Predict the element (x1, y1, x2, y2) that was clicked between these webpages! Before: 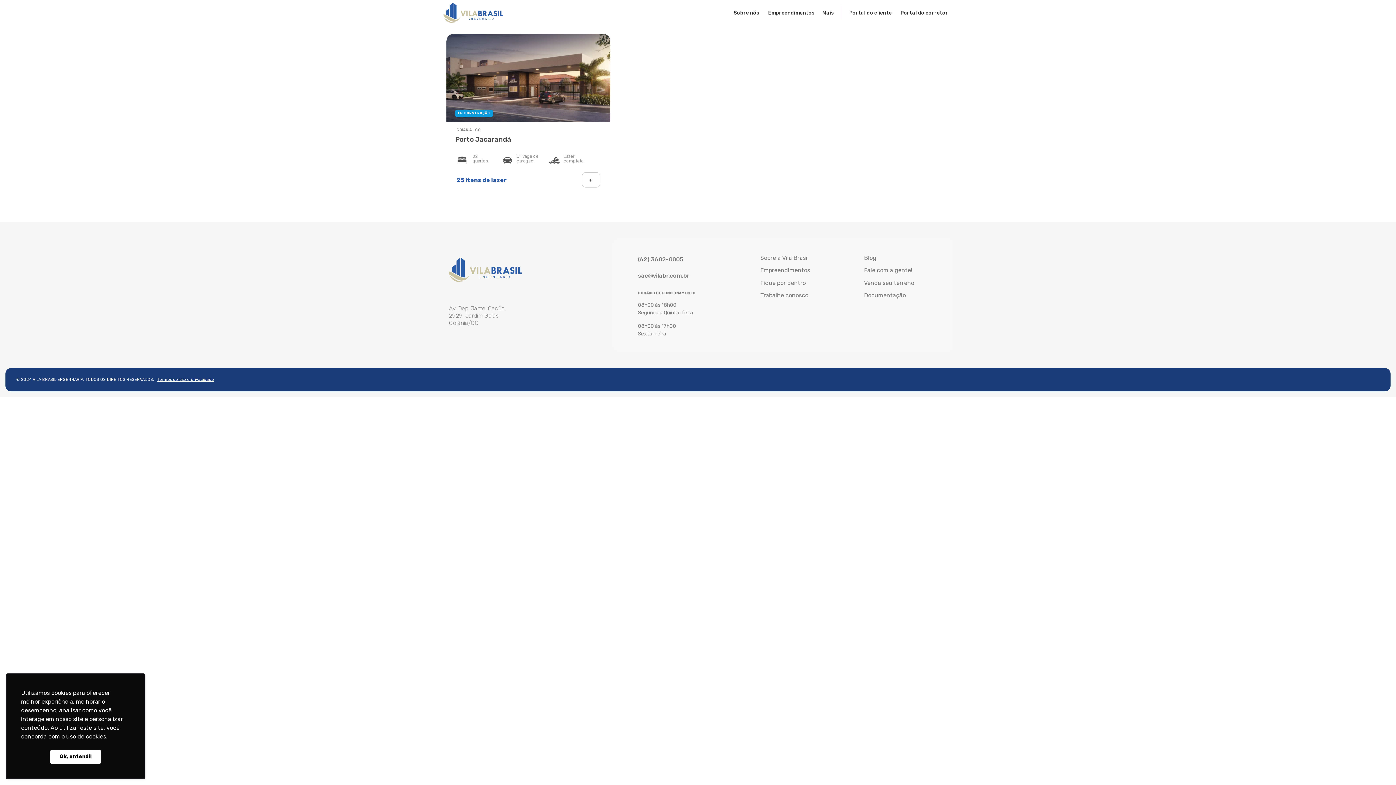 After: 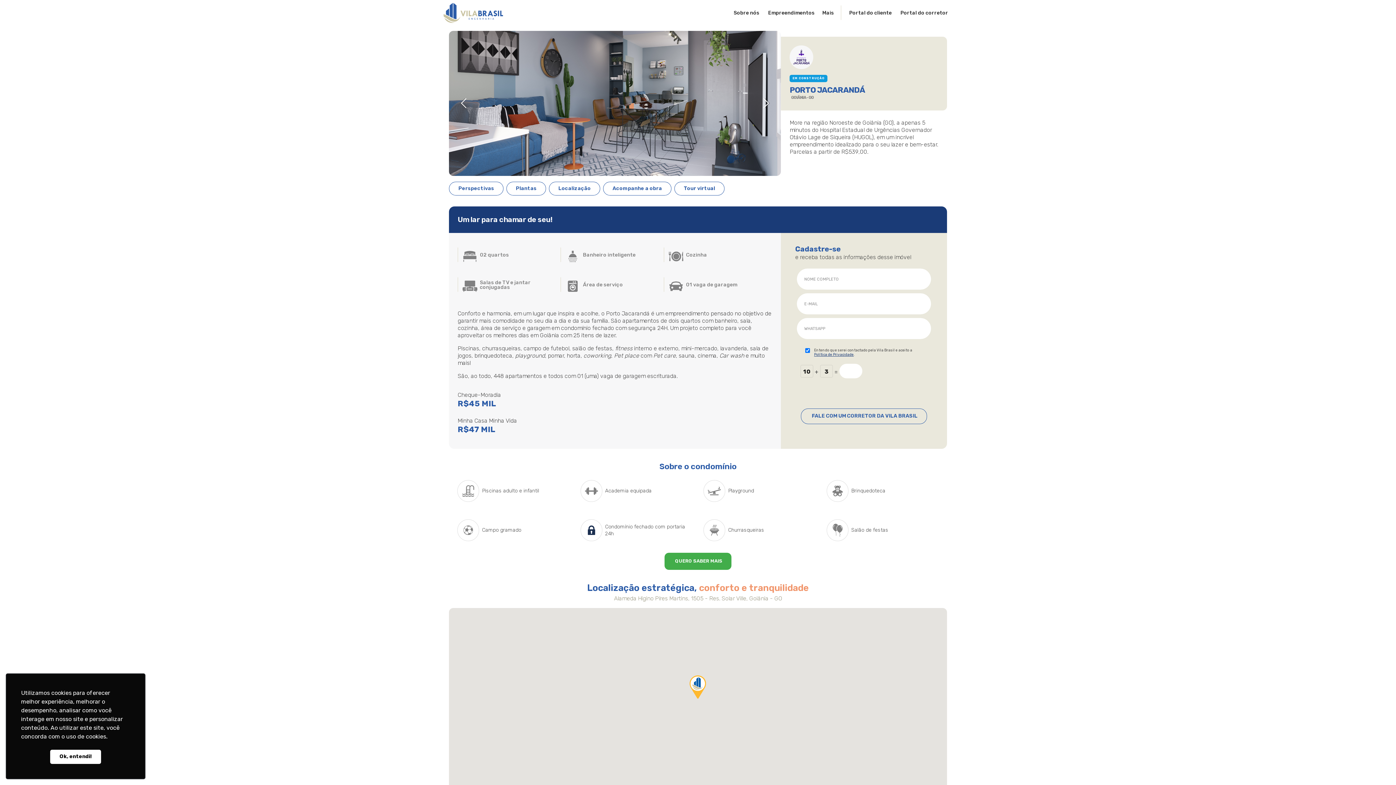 Action: label: EM CONSTRUÇÃO
SAIBA MAIS bbox: (446, 33, 610, 122)